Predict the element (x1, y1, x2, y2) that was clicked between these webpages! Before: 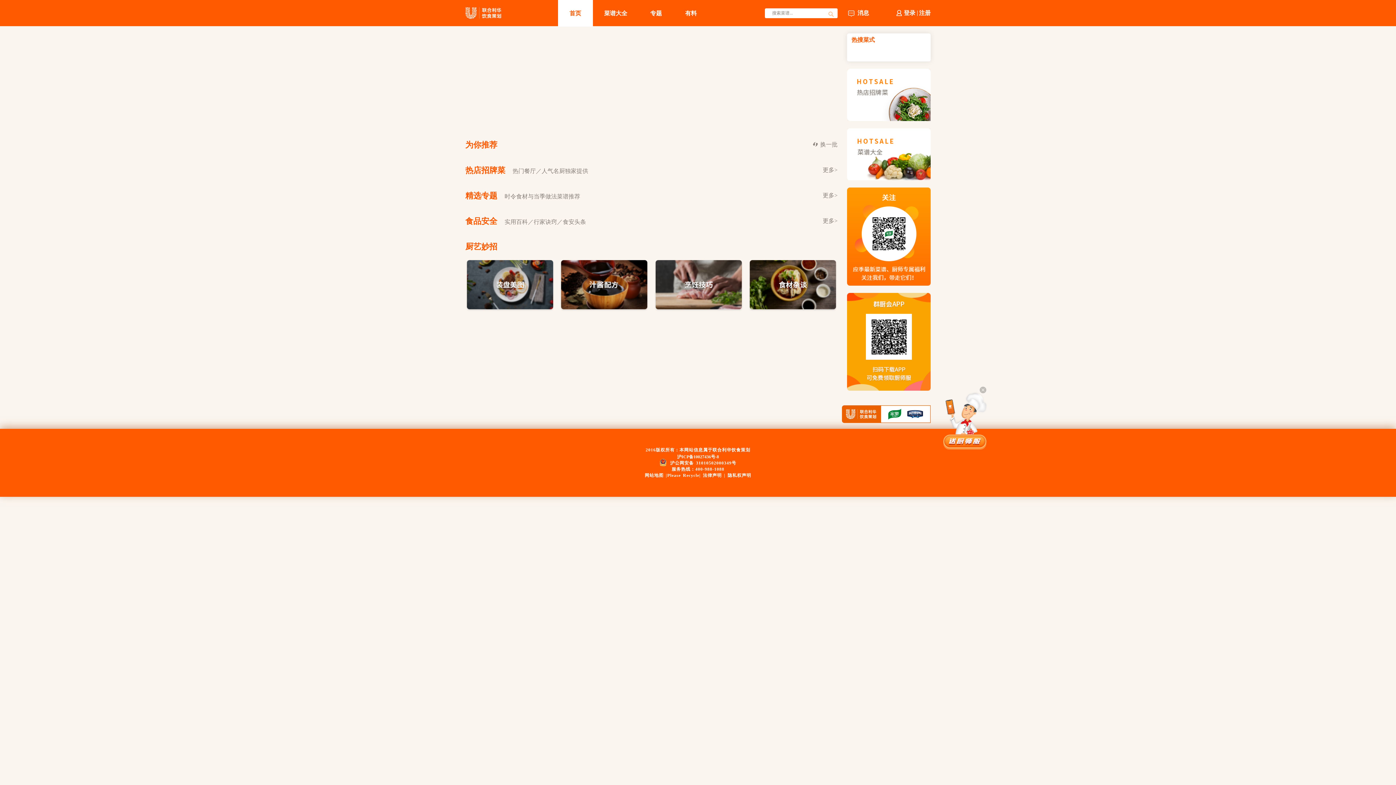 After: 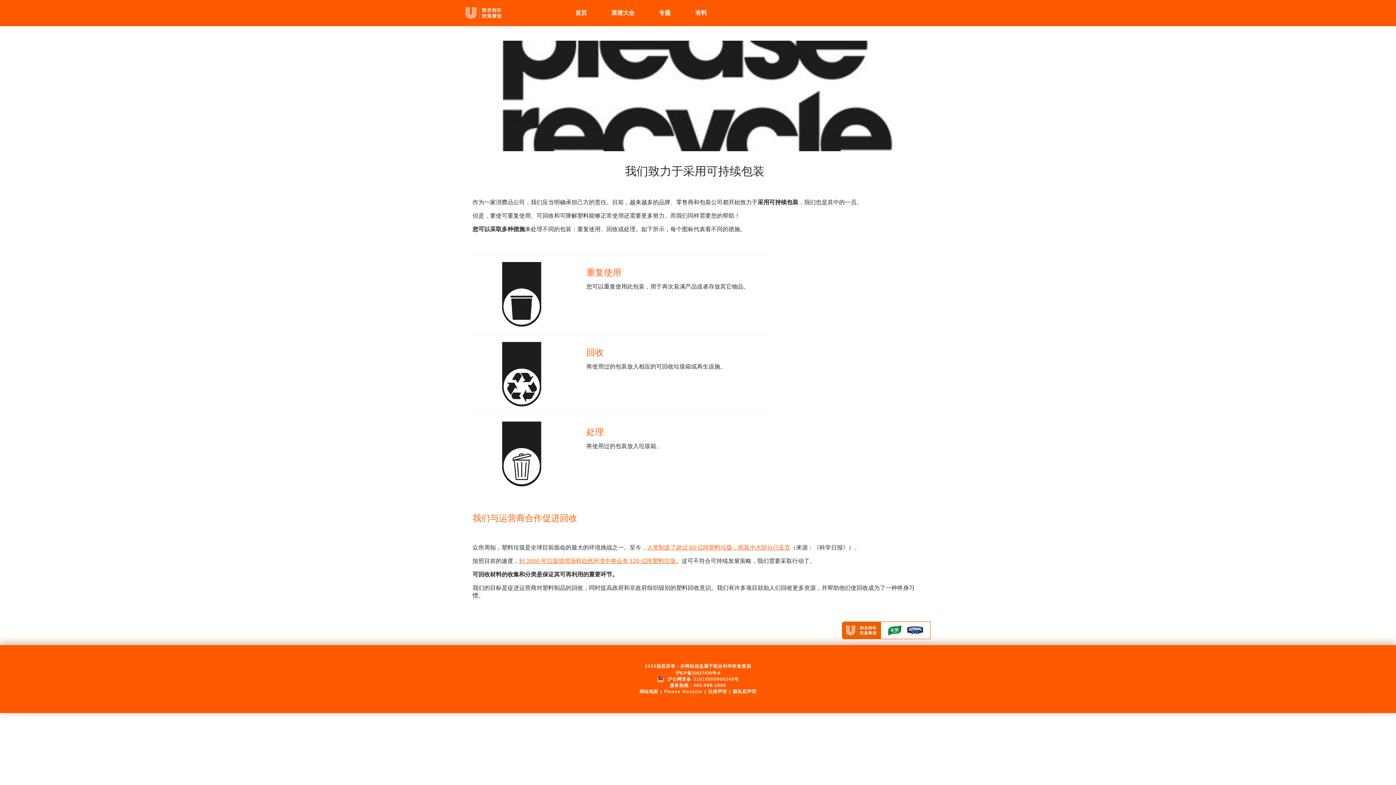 Action: bbox: (667, 473, 699, 478) label: Please Recycle